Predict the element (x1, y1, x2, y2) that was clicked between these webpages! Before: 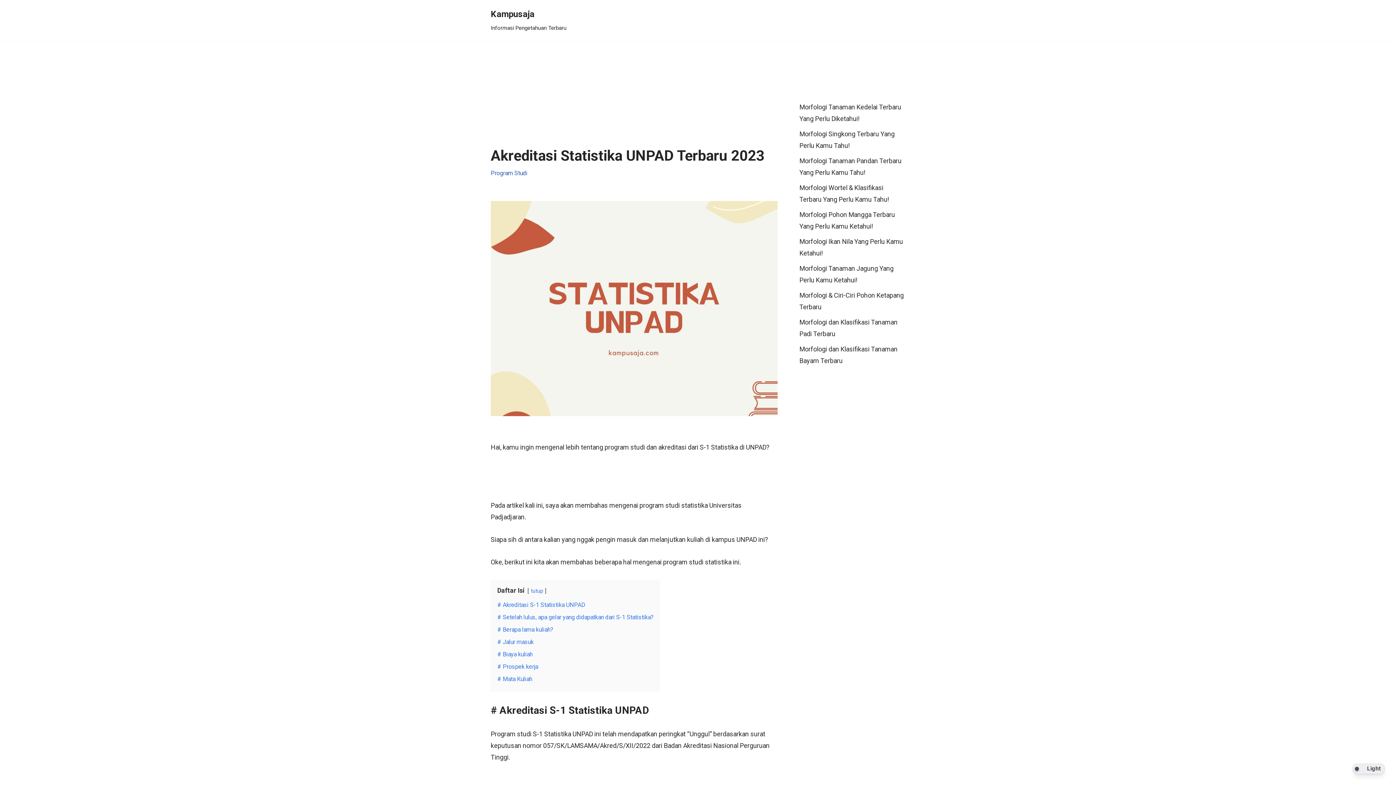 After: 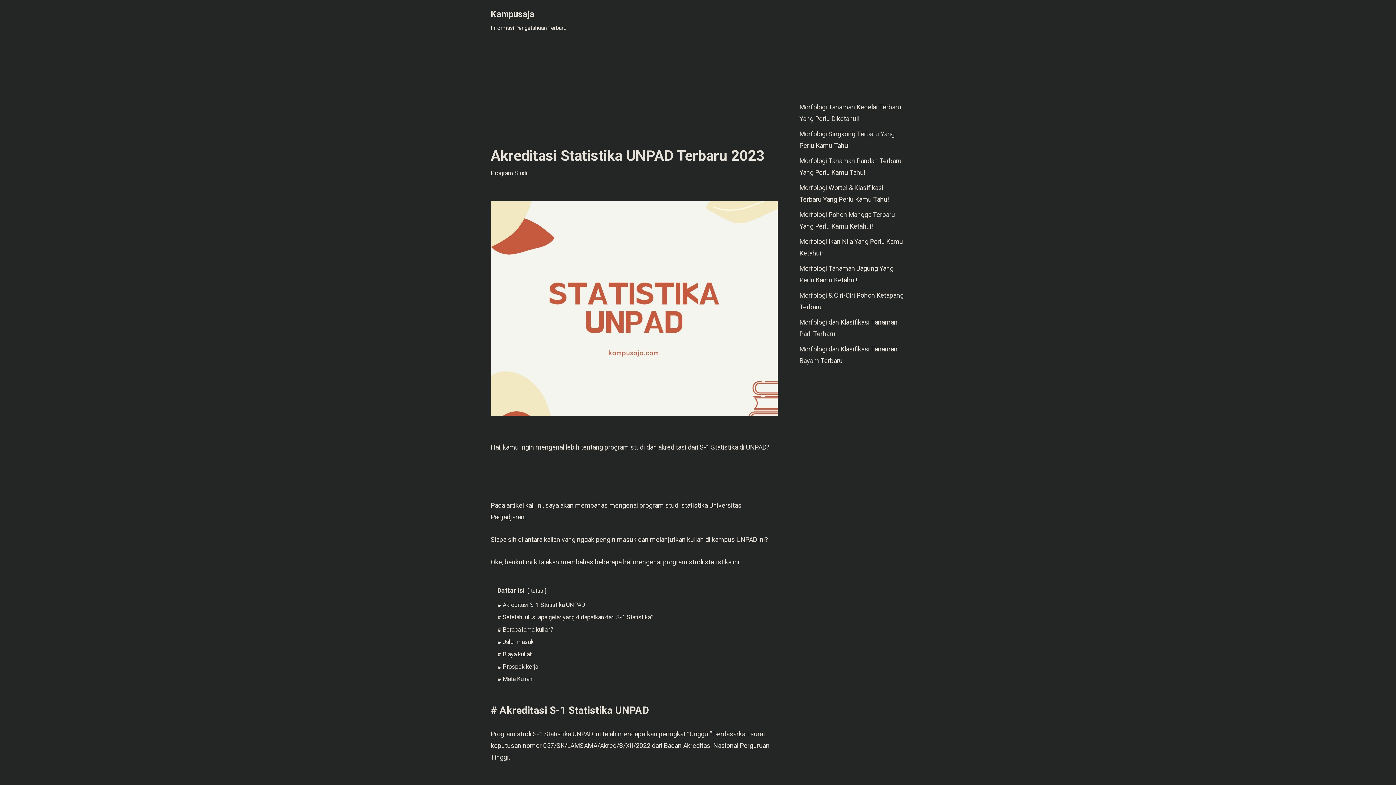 Action: bbox: (1352, 763, 1385, 774) label: Dark Mode Toggle